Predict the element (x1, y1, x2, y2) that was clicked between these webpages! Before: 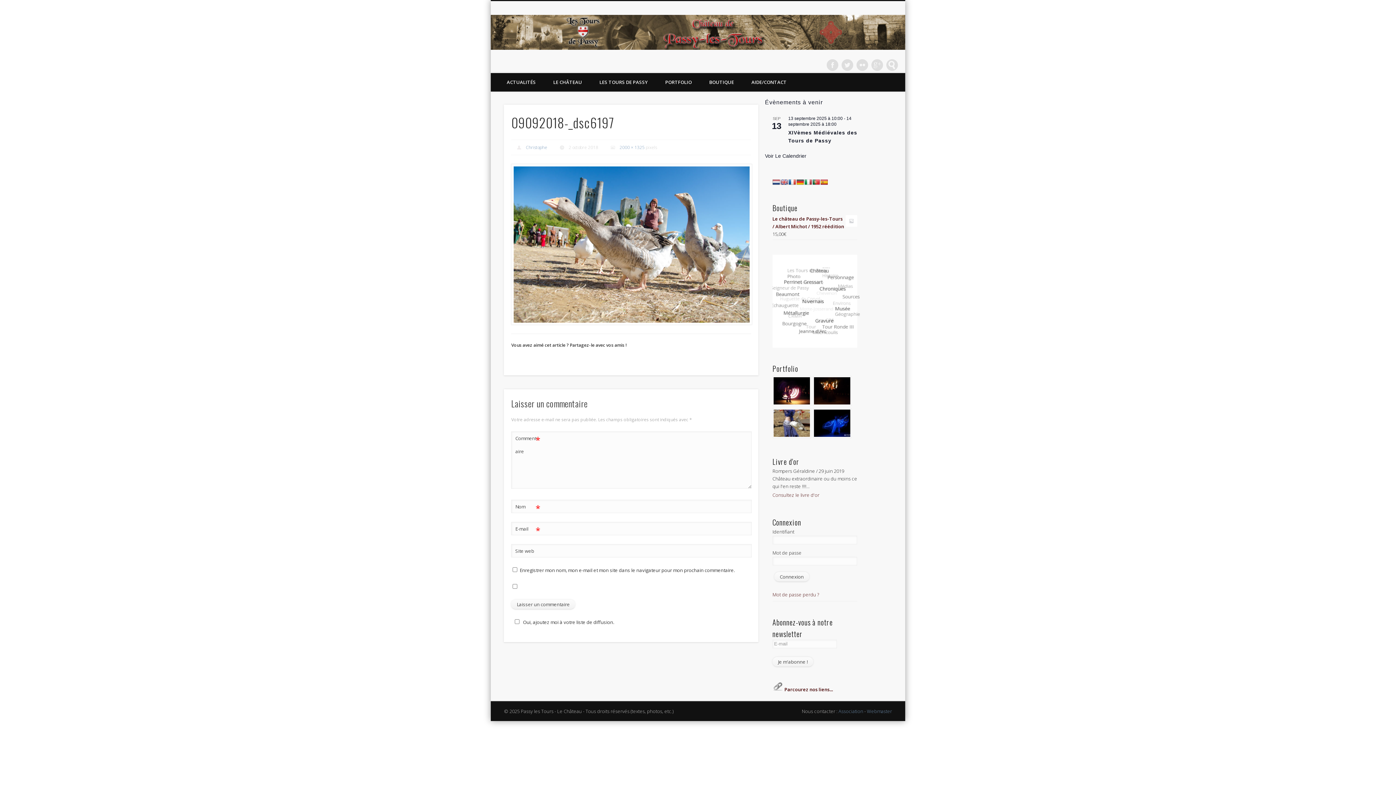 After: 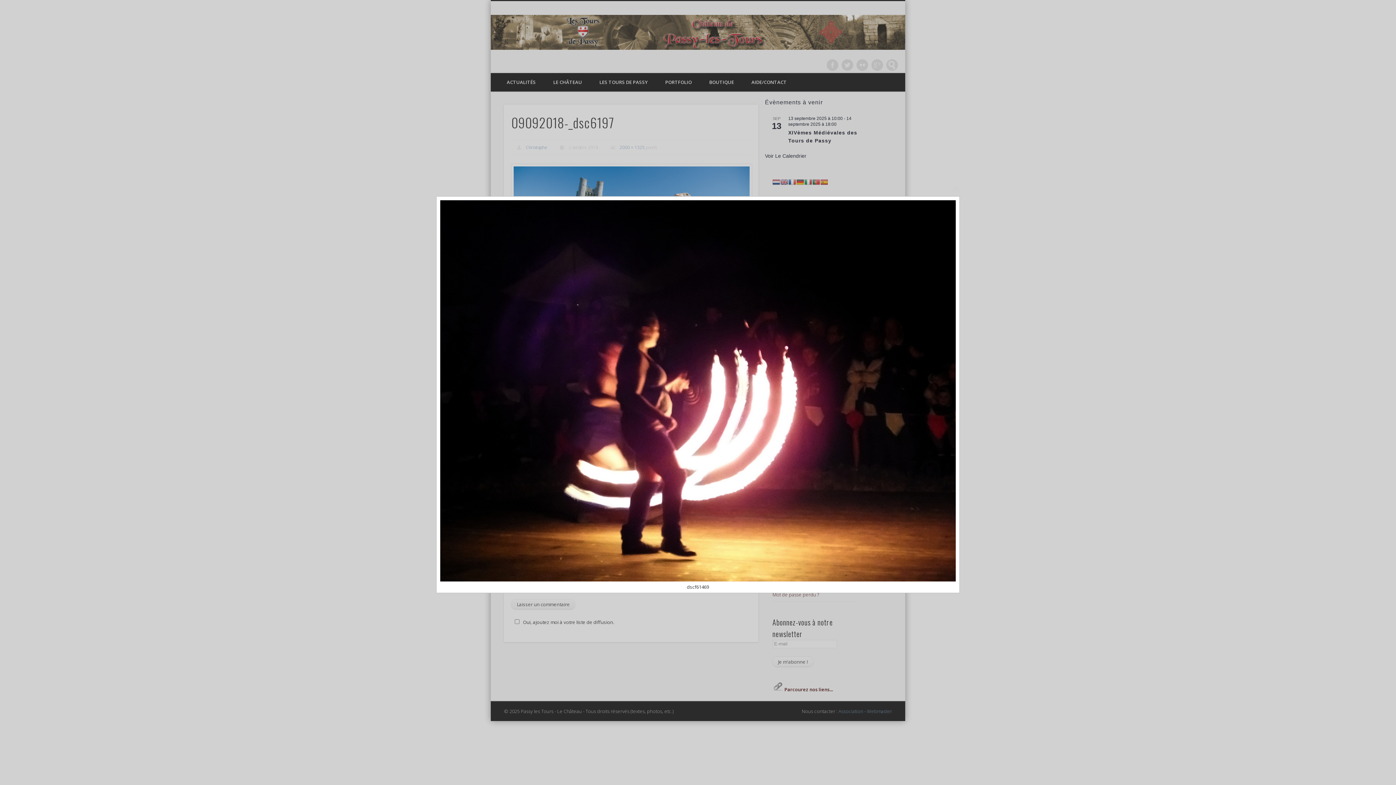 Action: bbox: (772, 400, 811, 408)